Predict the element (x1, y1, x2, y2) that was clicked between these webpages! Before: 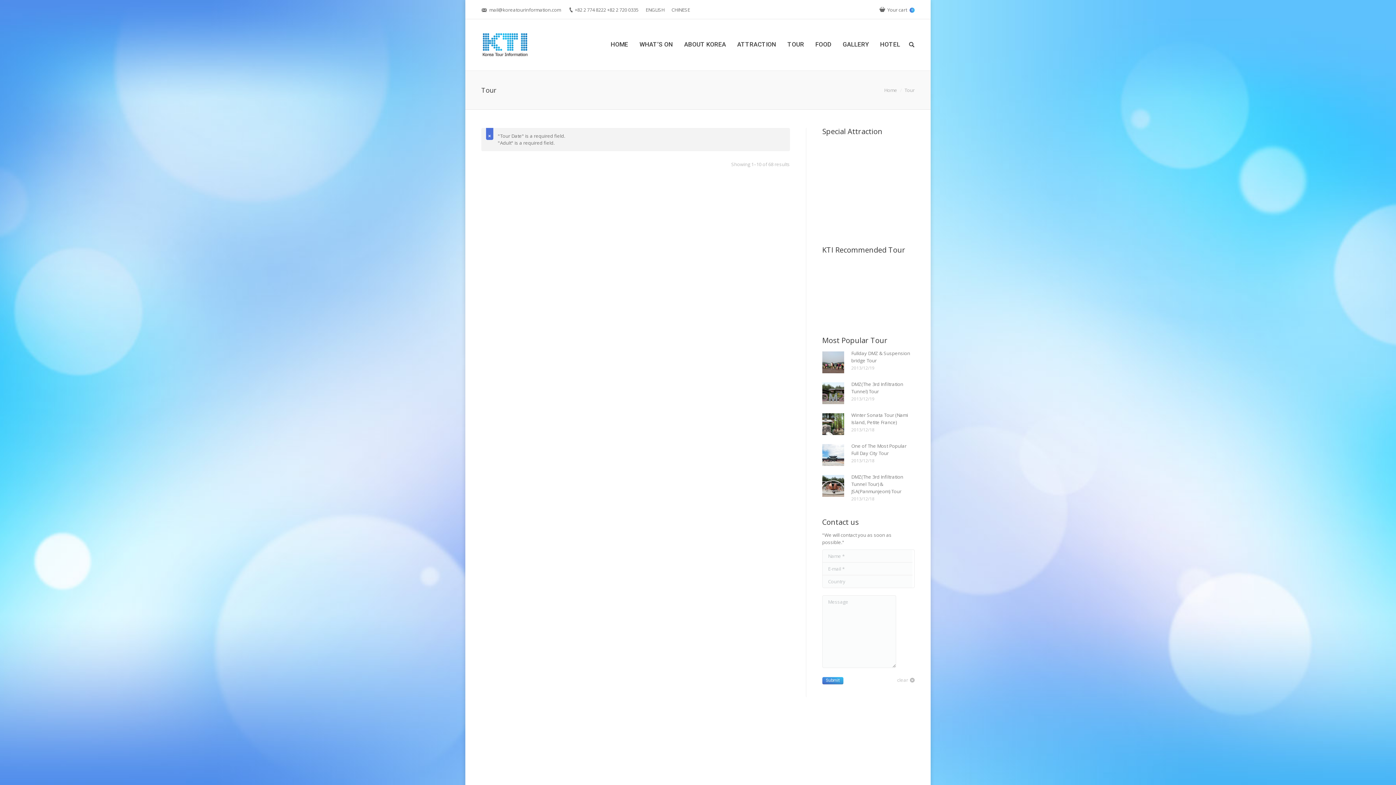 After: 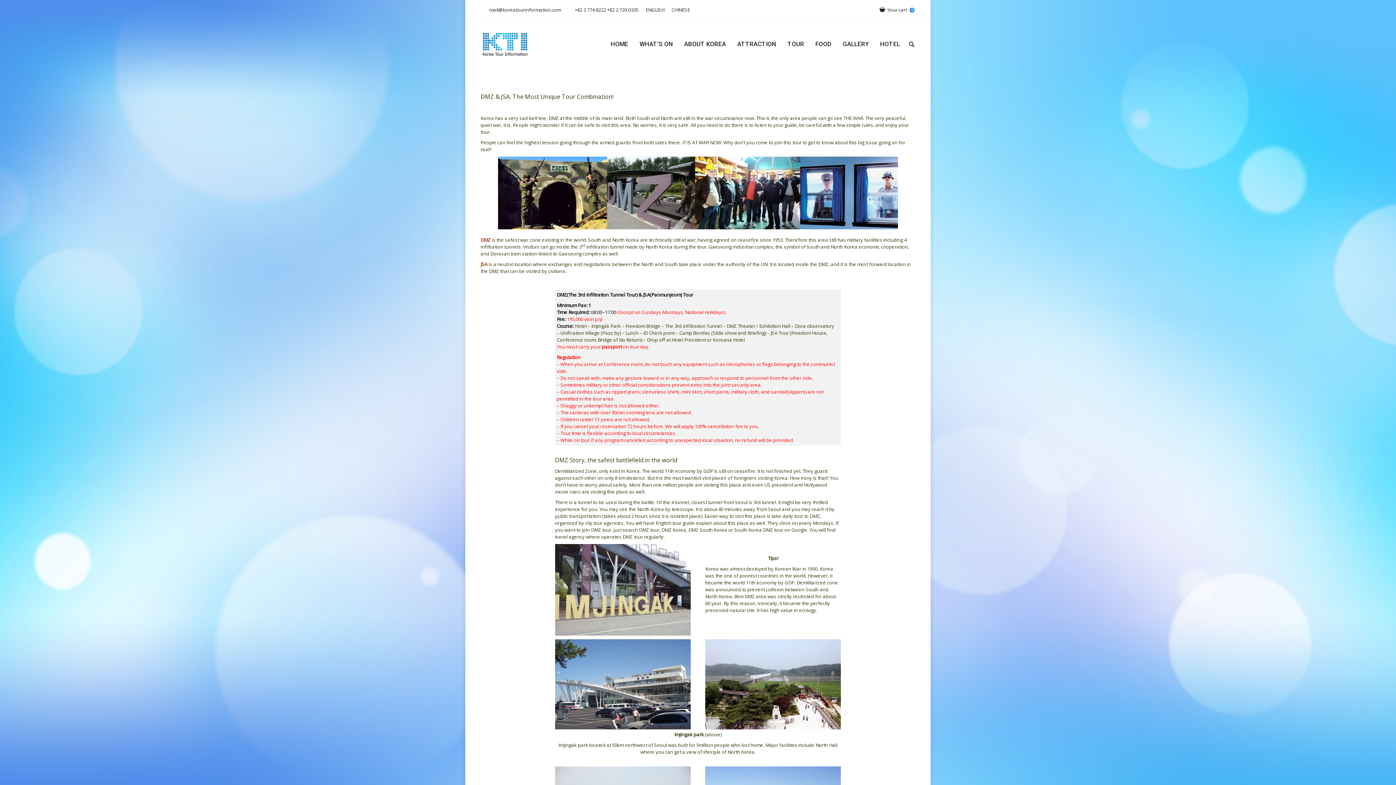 Action: label: DMZ(The 3rd Infiltration Tunnel Tour) & JSA(Panmunjeom) Tour bbox: (851, 473, 914, 495)